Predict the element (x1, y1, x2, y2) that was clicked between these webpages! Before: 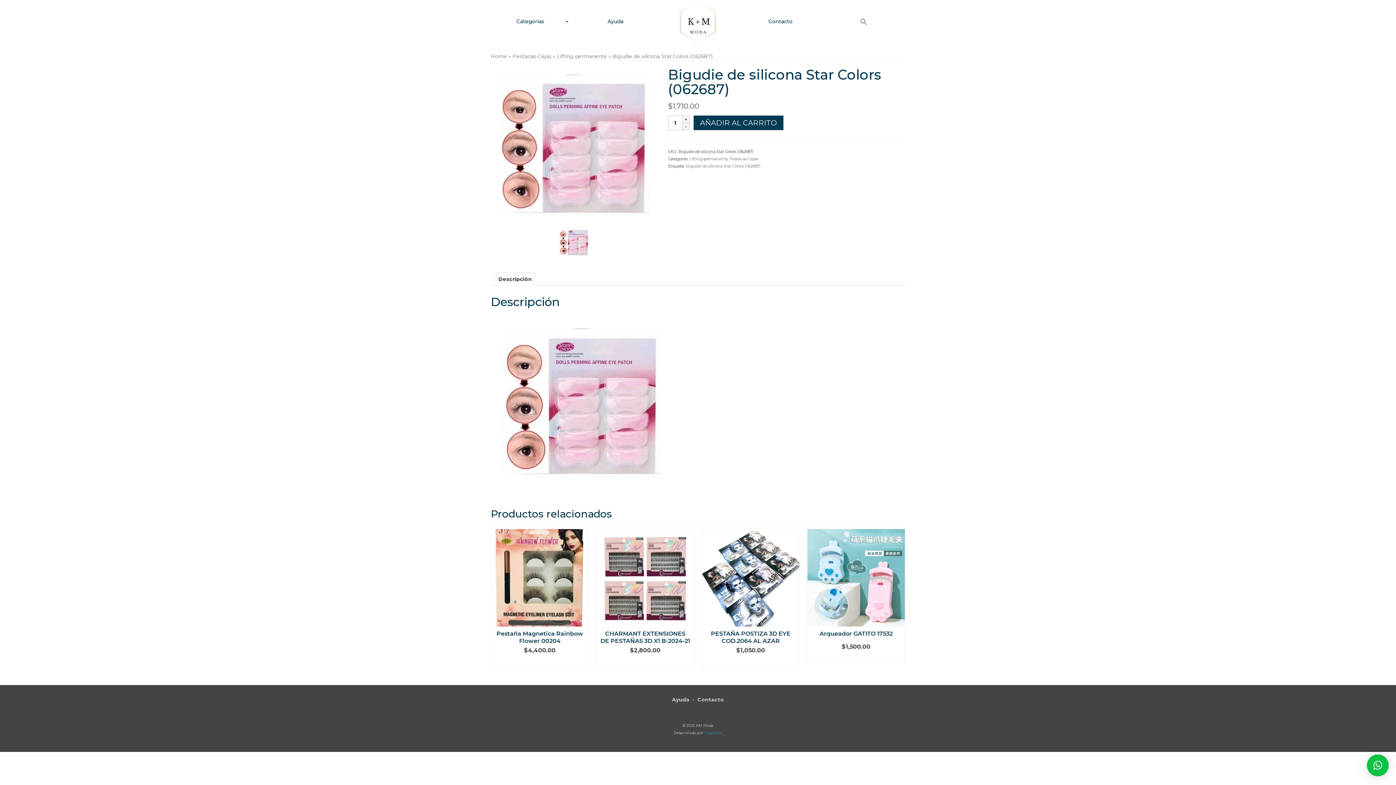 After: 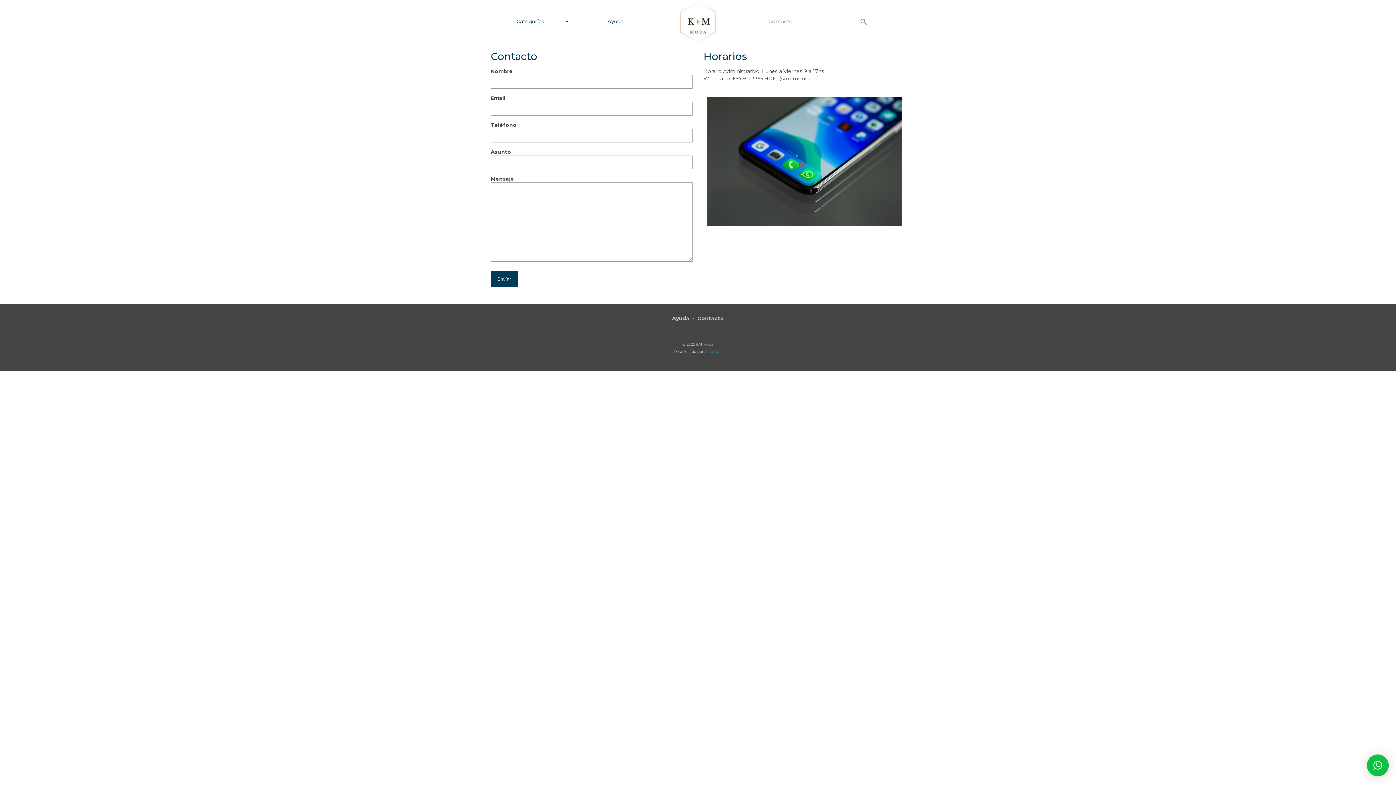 Action: label: Contacto bbox: (739, 14, 822, 28)